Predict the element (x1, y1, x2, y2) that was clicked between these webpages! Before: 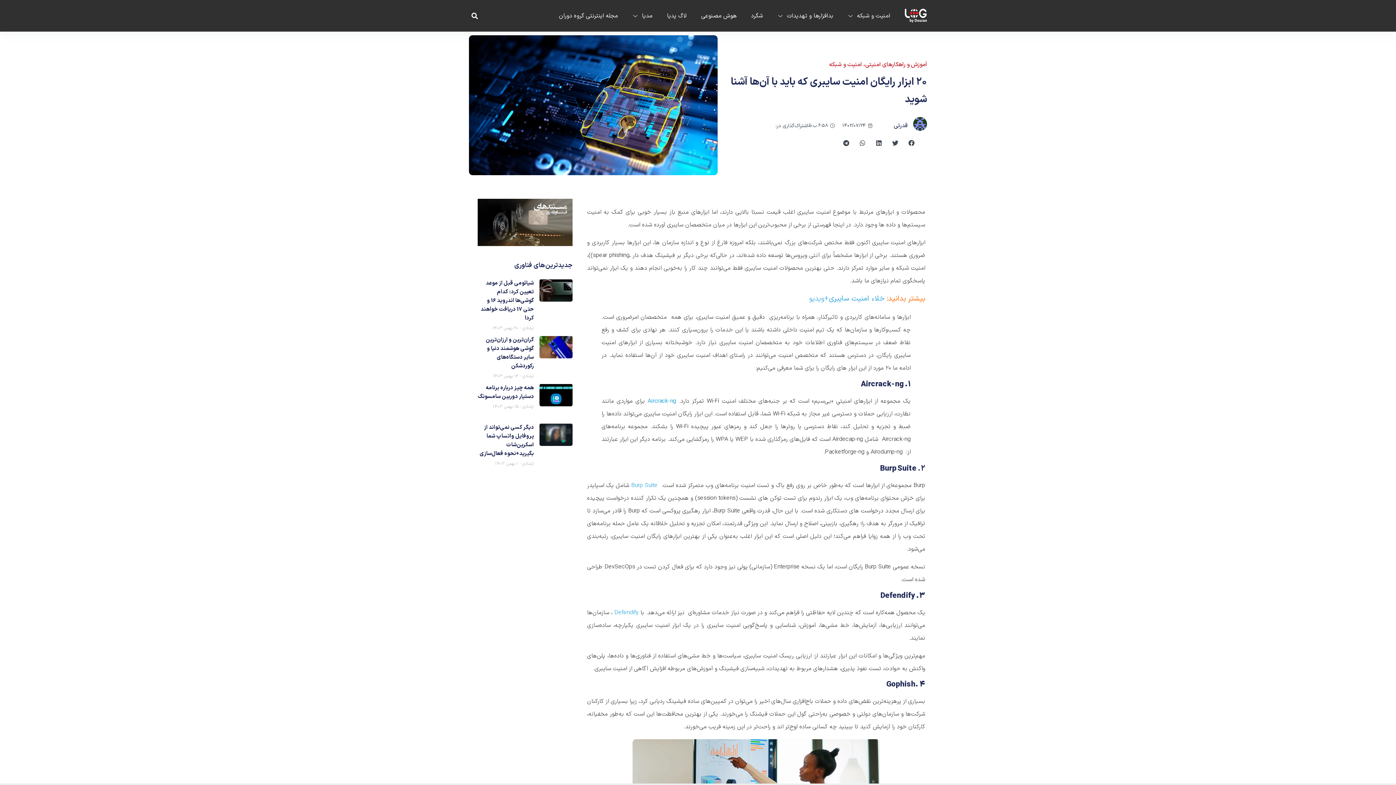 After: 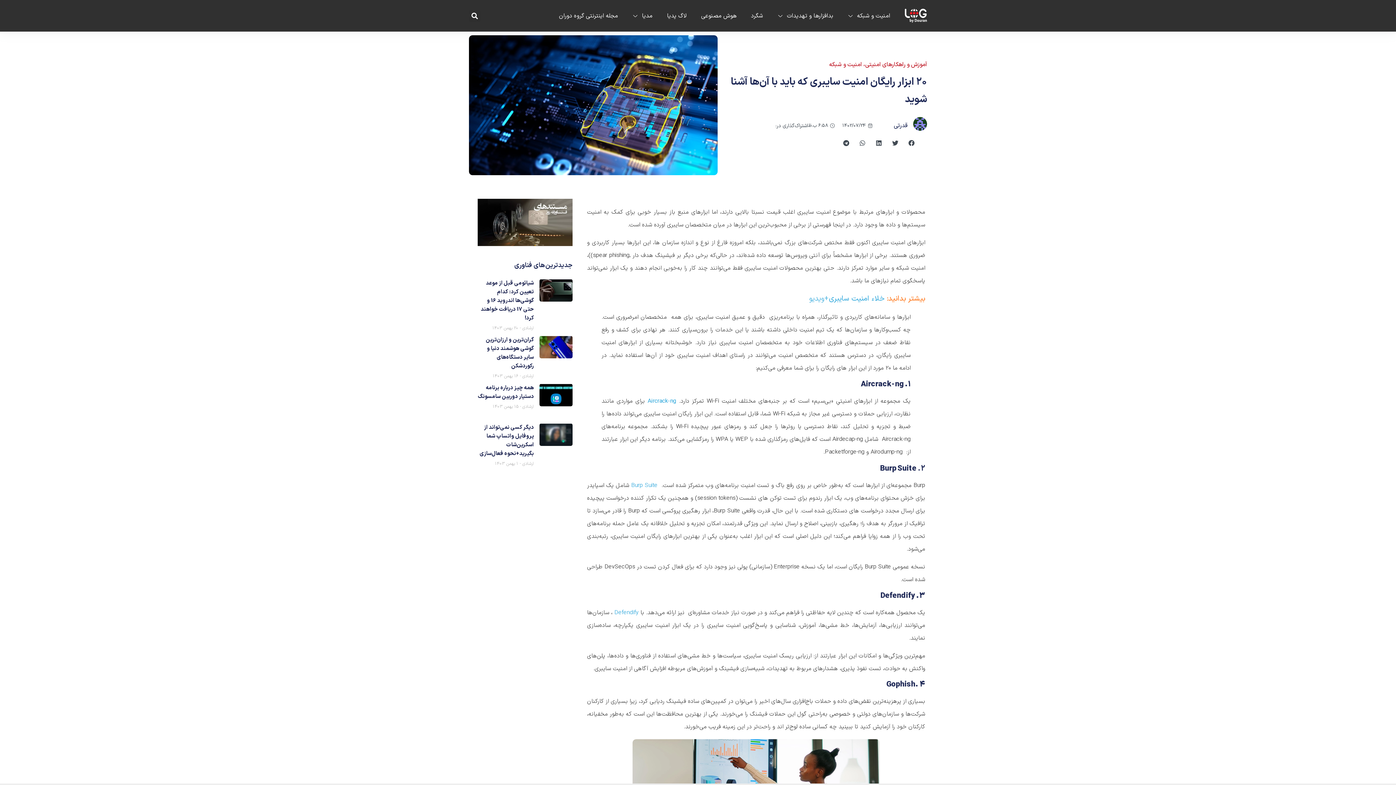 Action: label: Defendify bbox: (614, 608, 638, 617)